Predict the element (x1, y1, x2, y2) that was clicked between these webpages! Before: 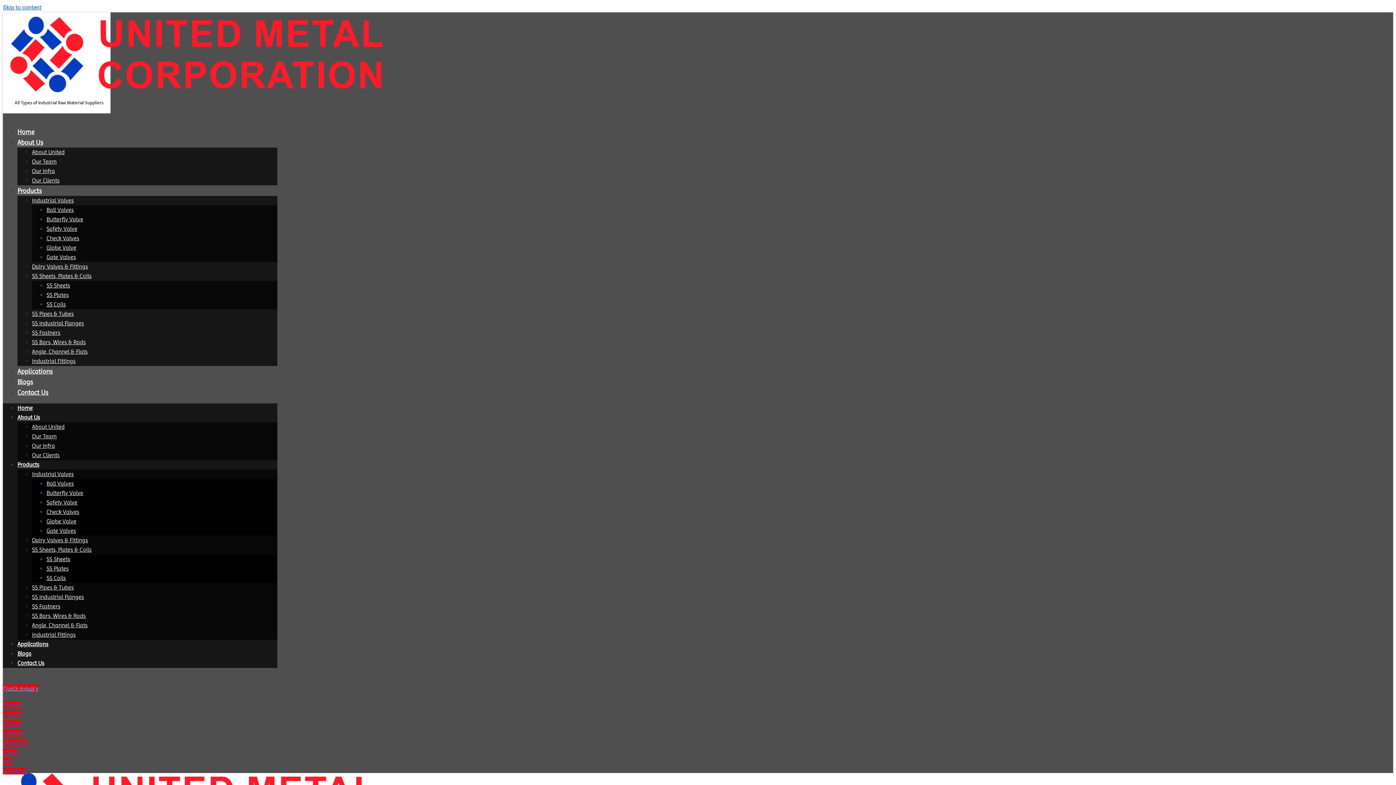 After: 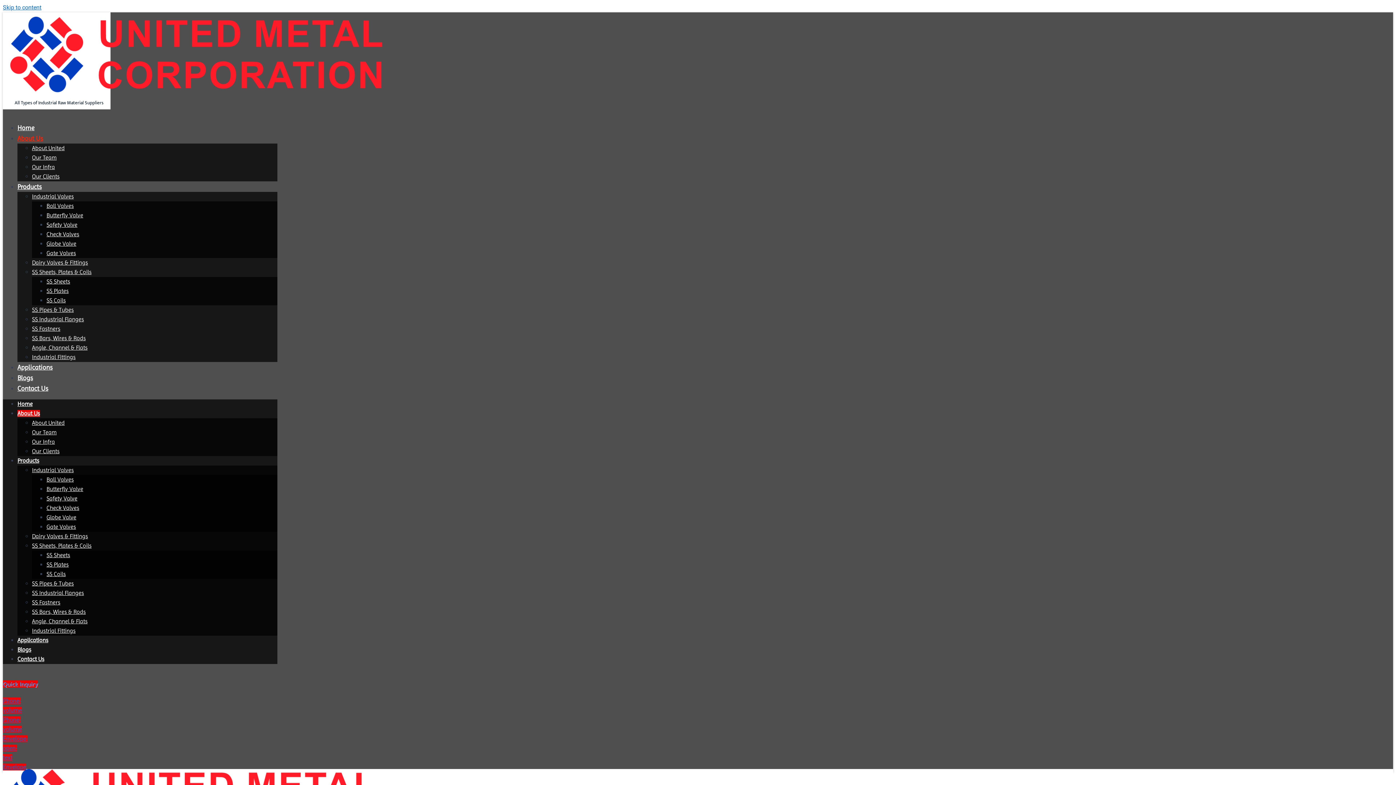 Action: bbox: (17, 414, 40, 421) label: About Us